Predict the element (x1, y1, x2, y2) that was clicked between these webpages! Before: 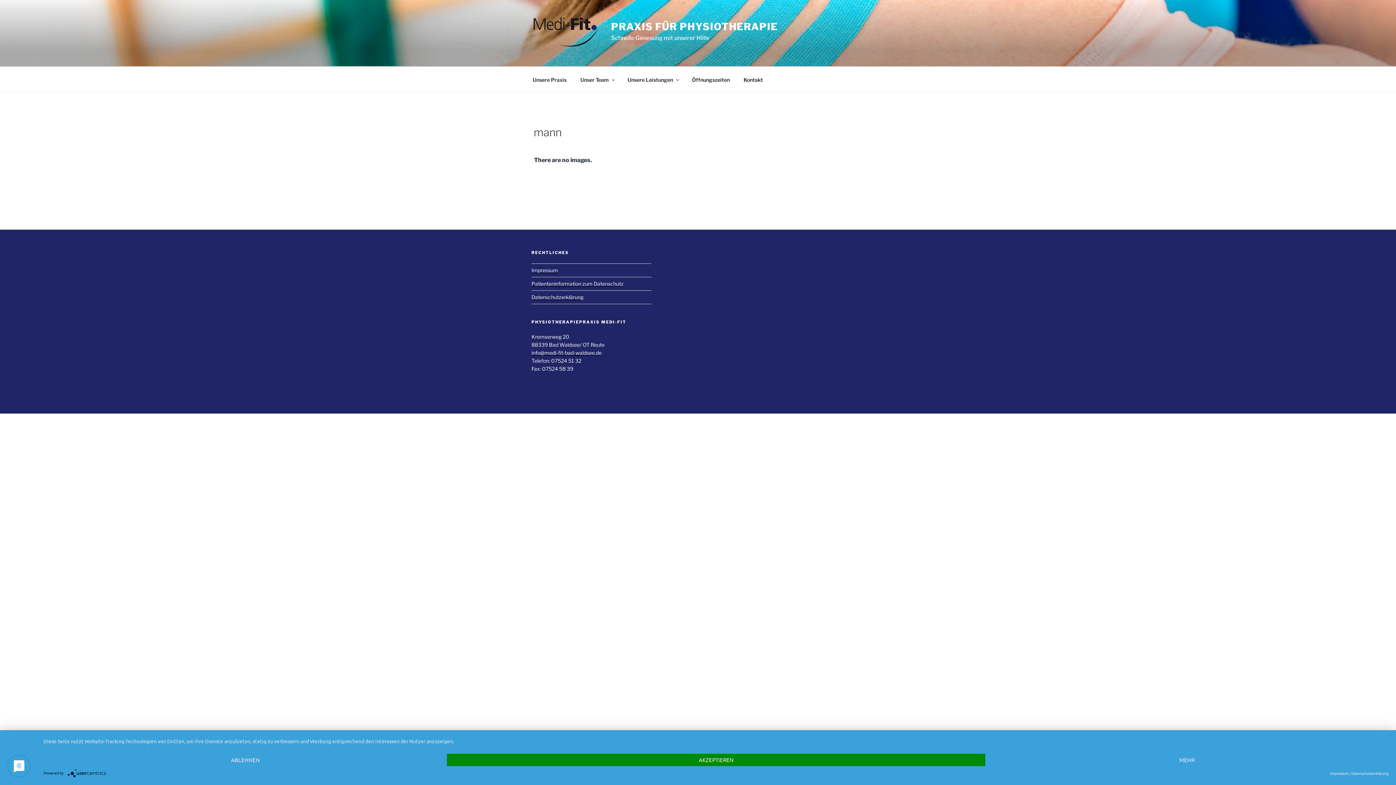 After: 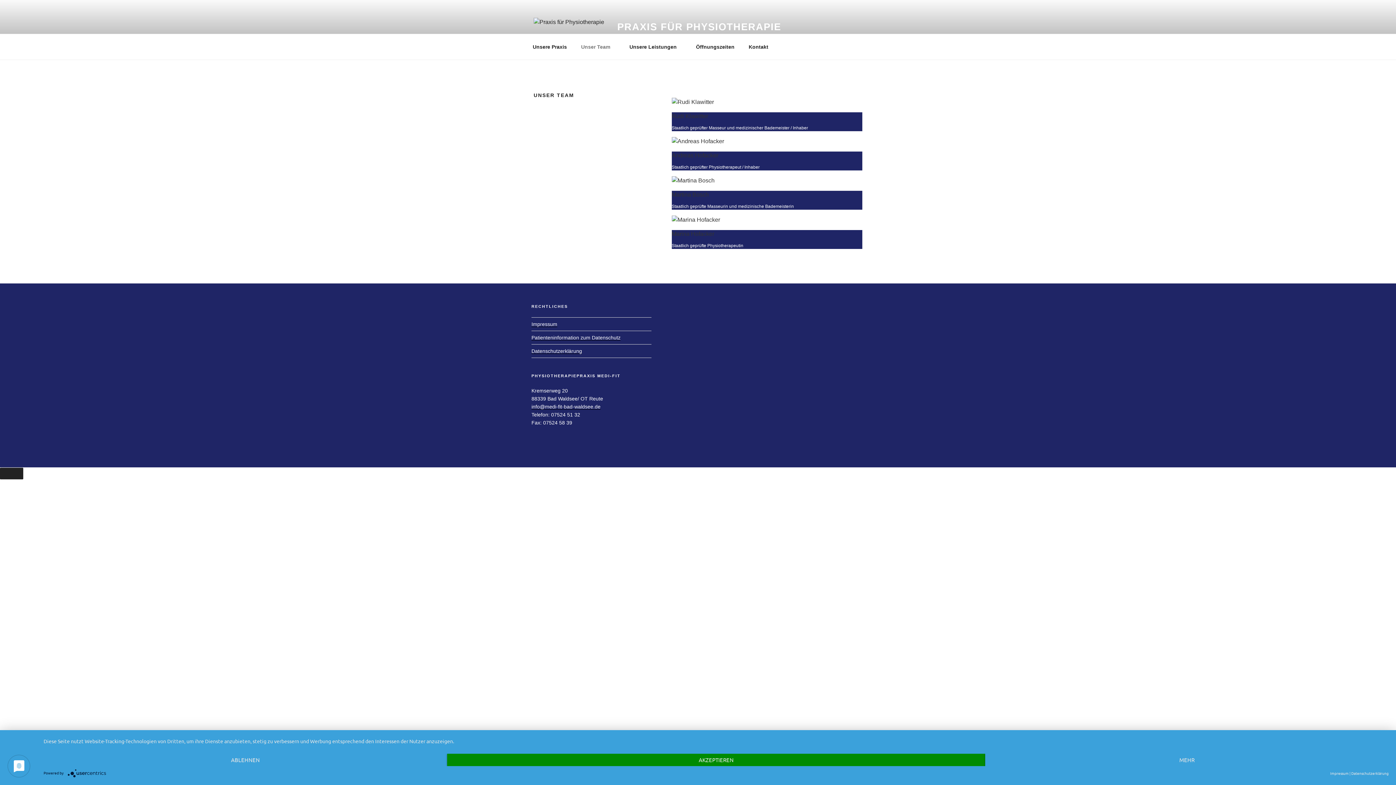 Action: bbox: (574, 70, 620, 88) label: Unser Team